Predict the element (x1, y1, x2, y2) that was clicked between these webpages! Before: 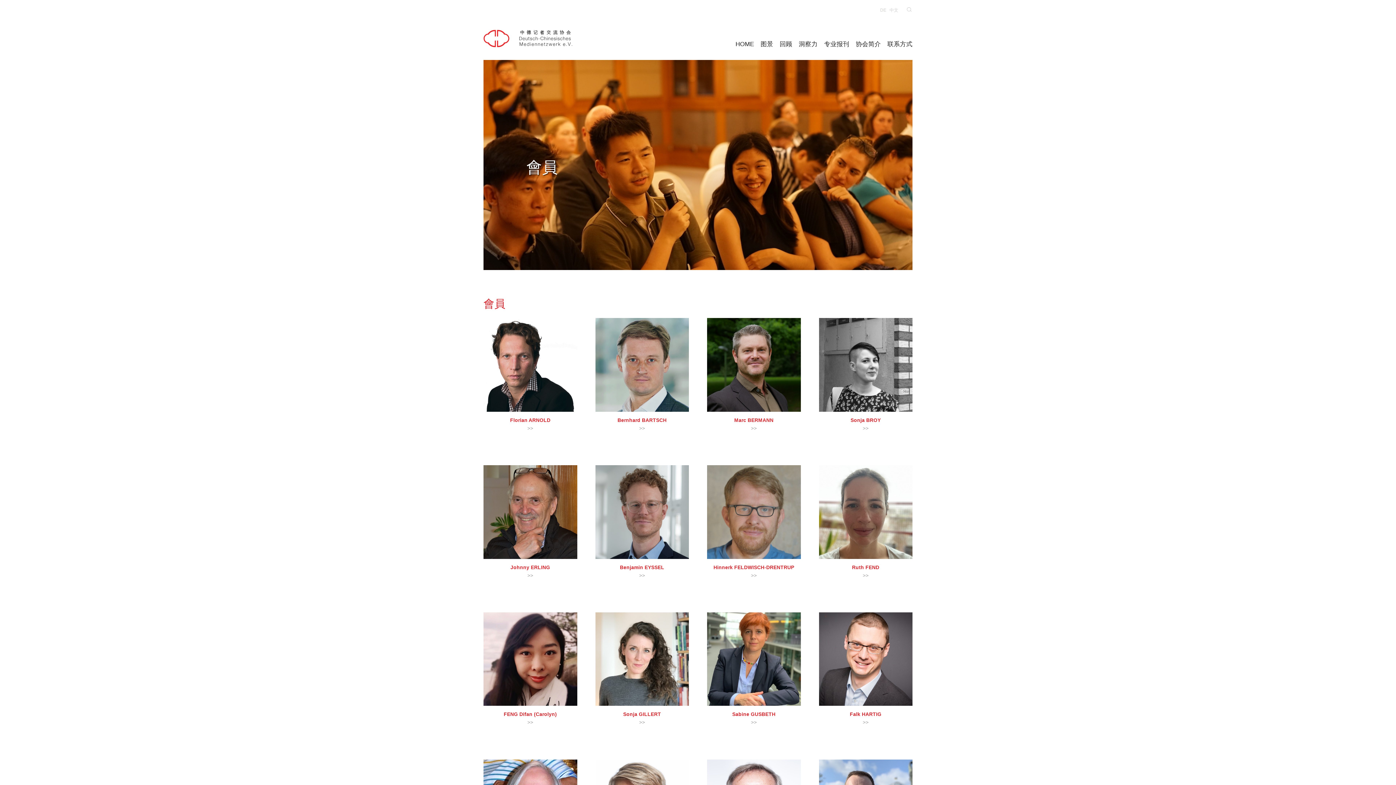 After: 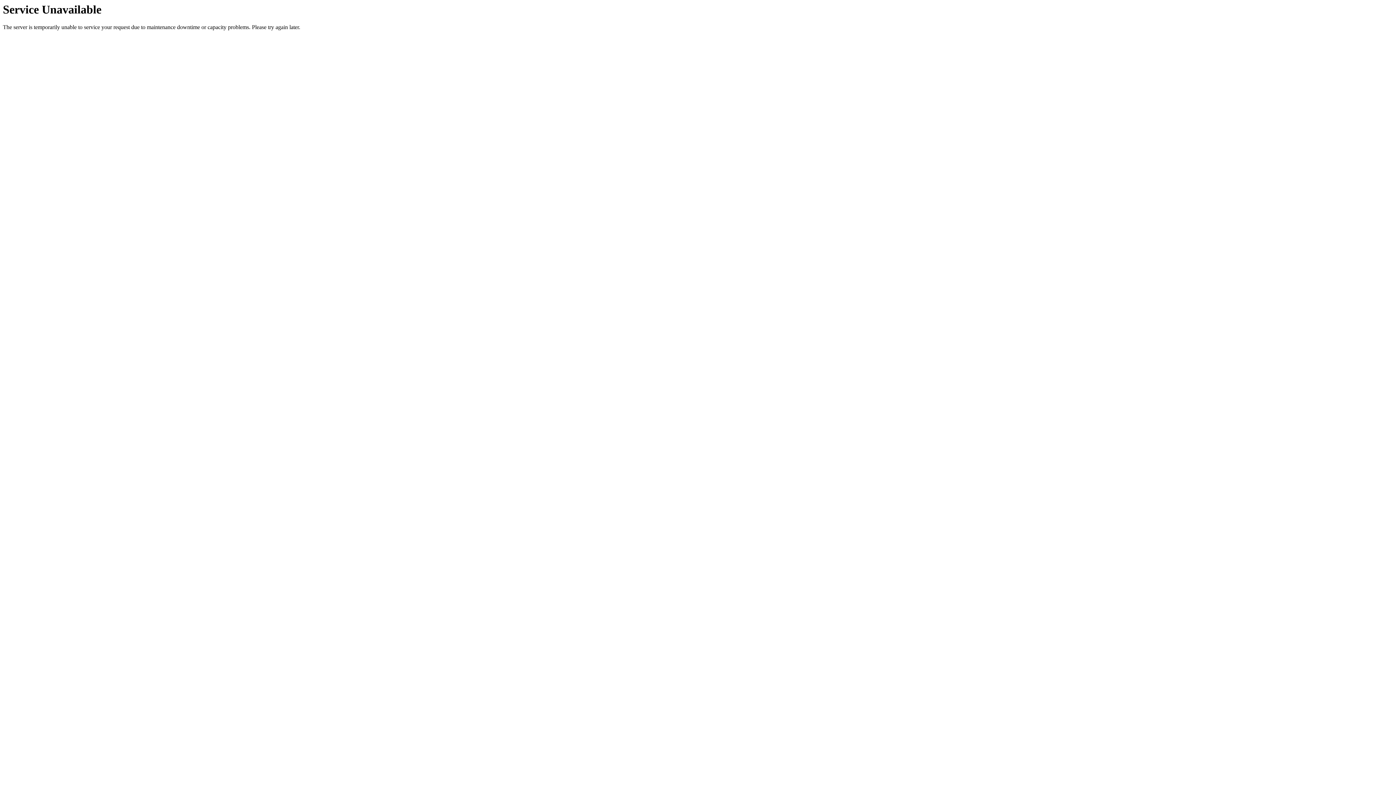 Action: bbox: (707, 465, 800, 559) label: HINNERK FELDWISCH-DRENTRUP